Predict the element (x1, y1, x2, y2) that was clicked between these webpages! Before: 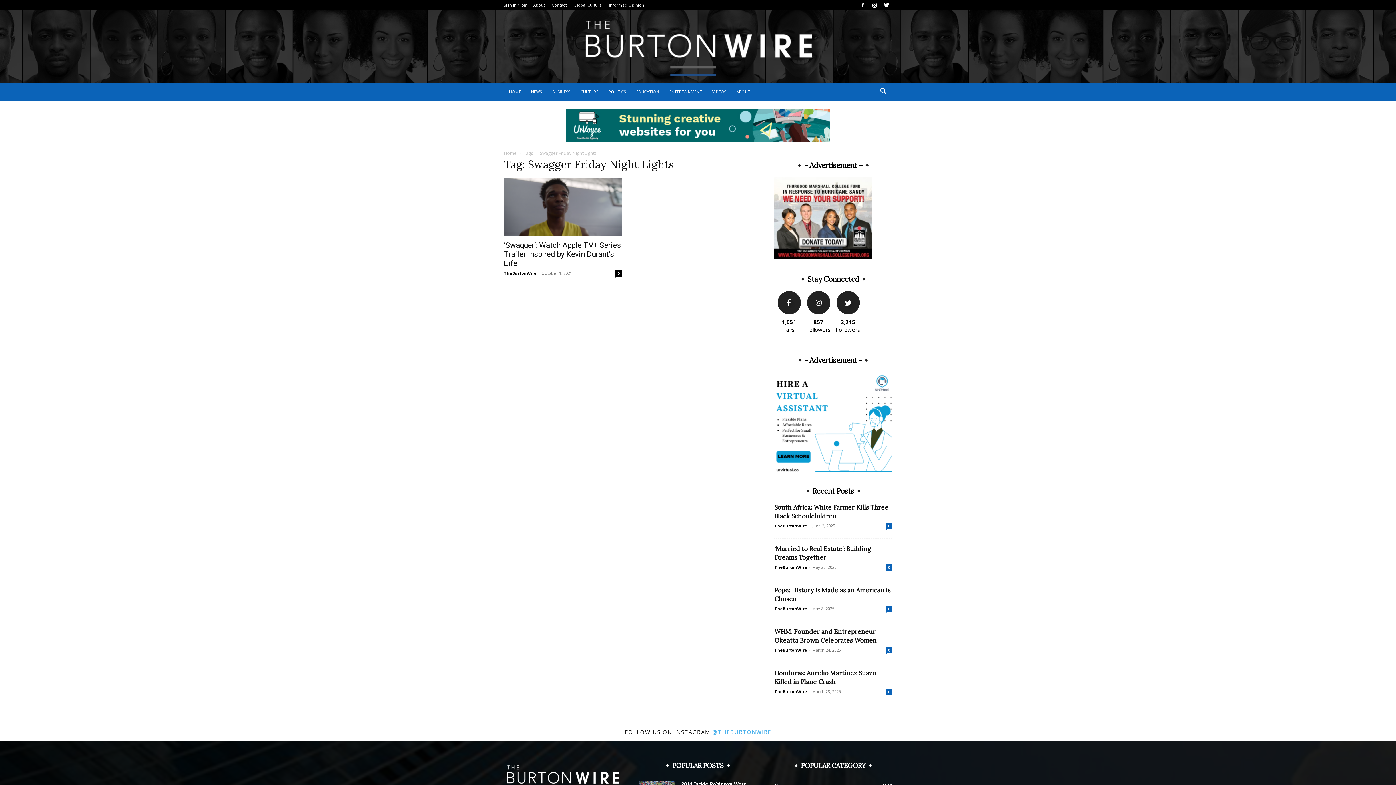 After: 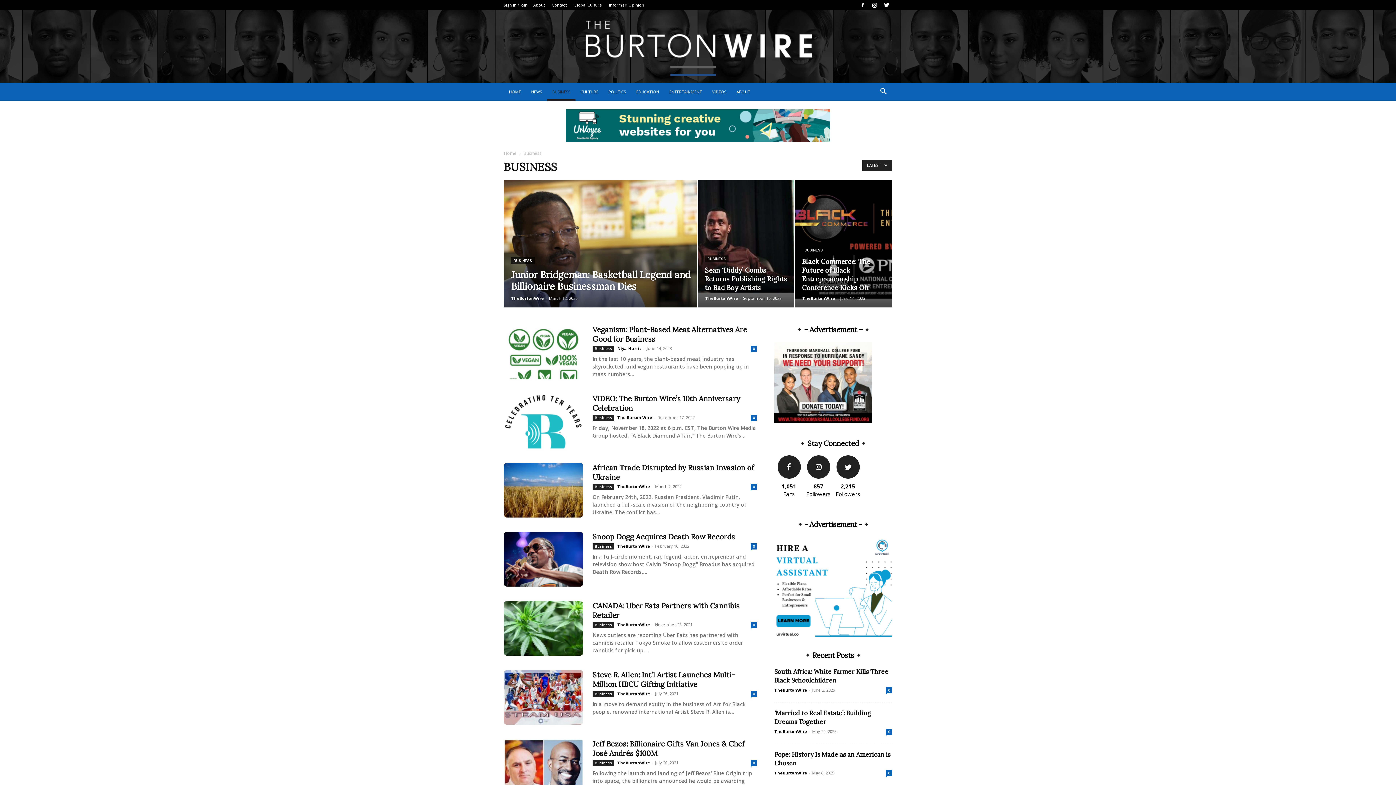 Action: label: BUSINESS bbox: (547, 82, 575, 100)